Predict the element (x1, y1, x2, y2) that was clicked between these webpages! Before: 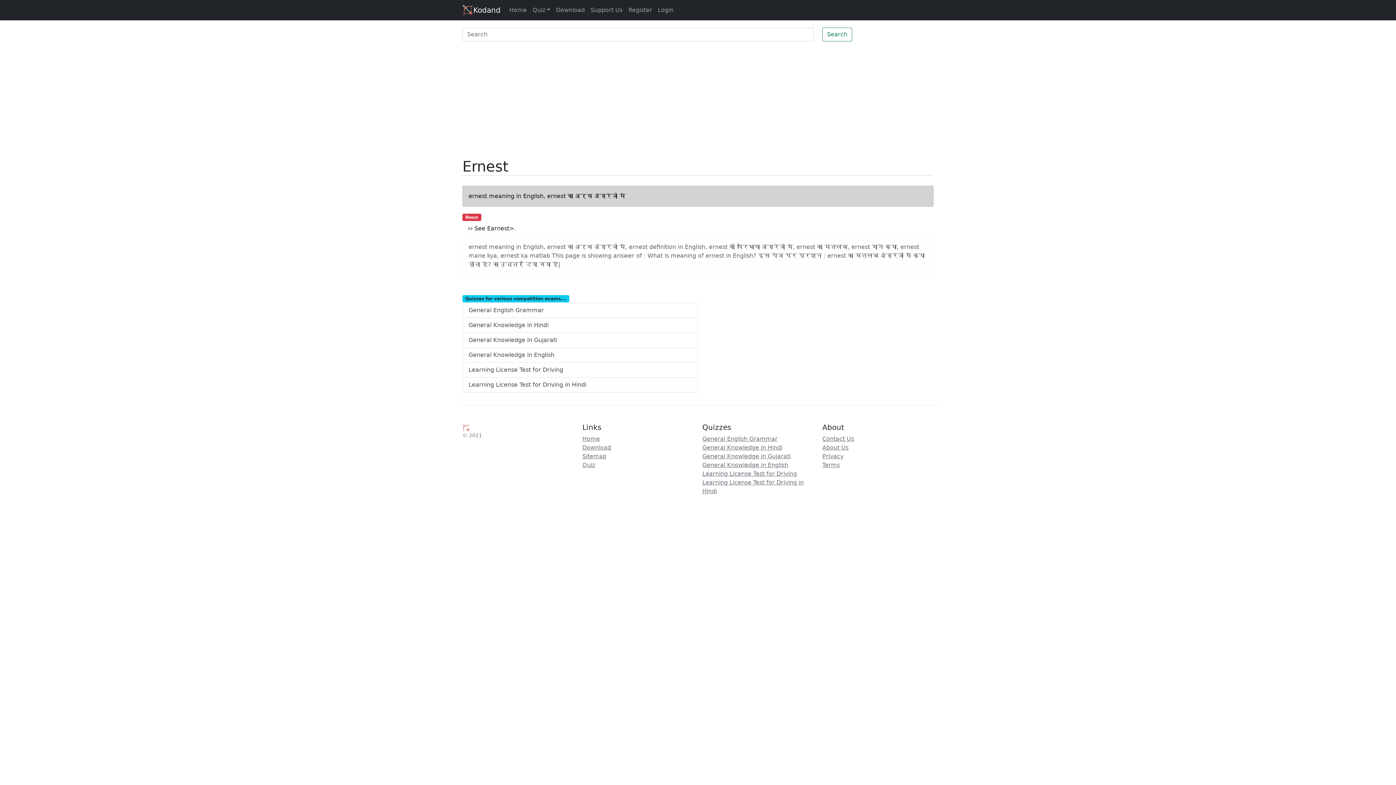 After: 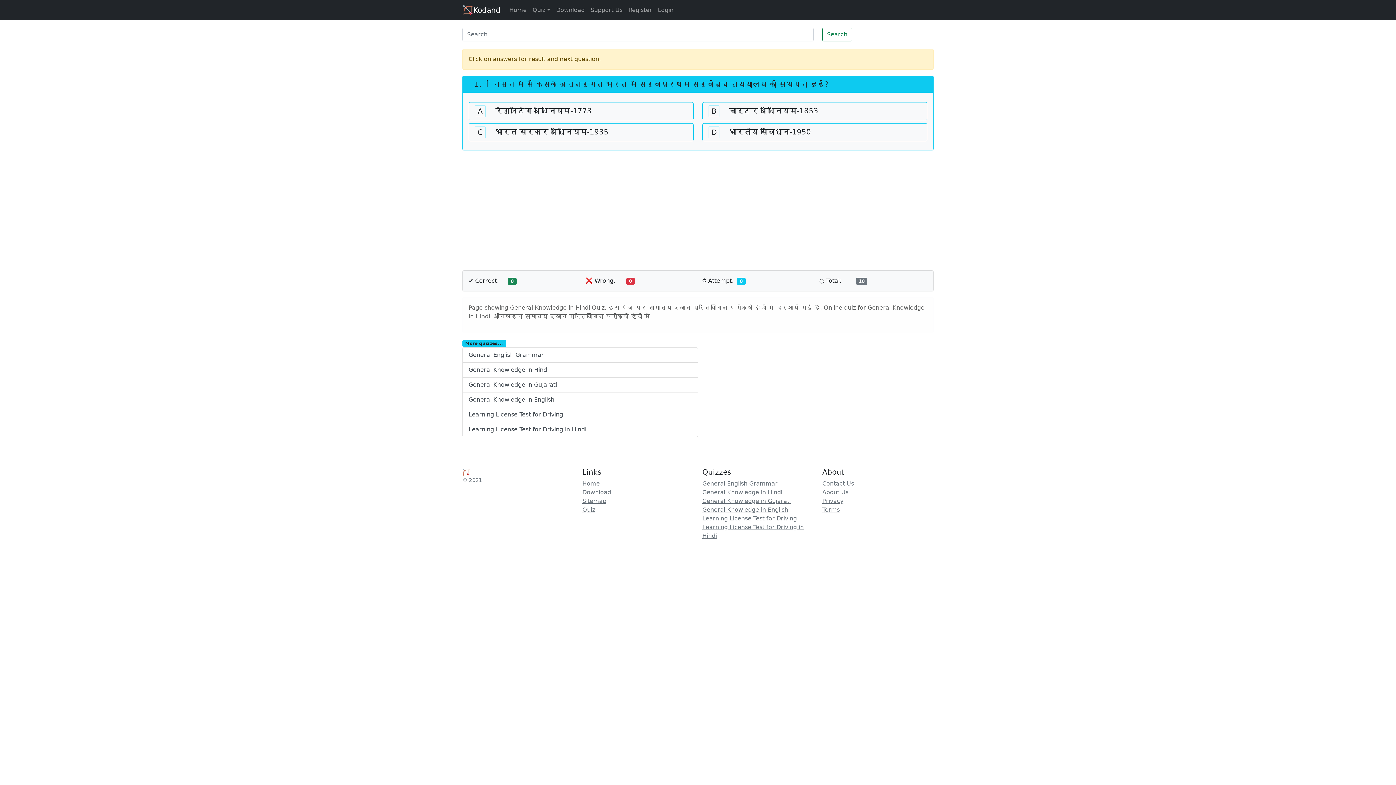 Action: label: General Knowledge in Hindi bbox: (462, 318, 698, 333)